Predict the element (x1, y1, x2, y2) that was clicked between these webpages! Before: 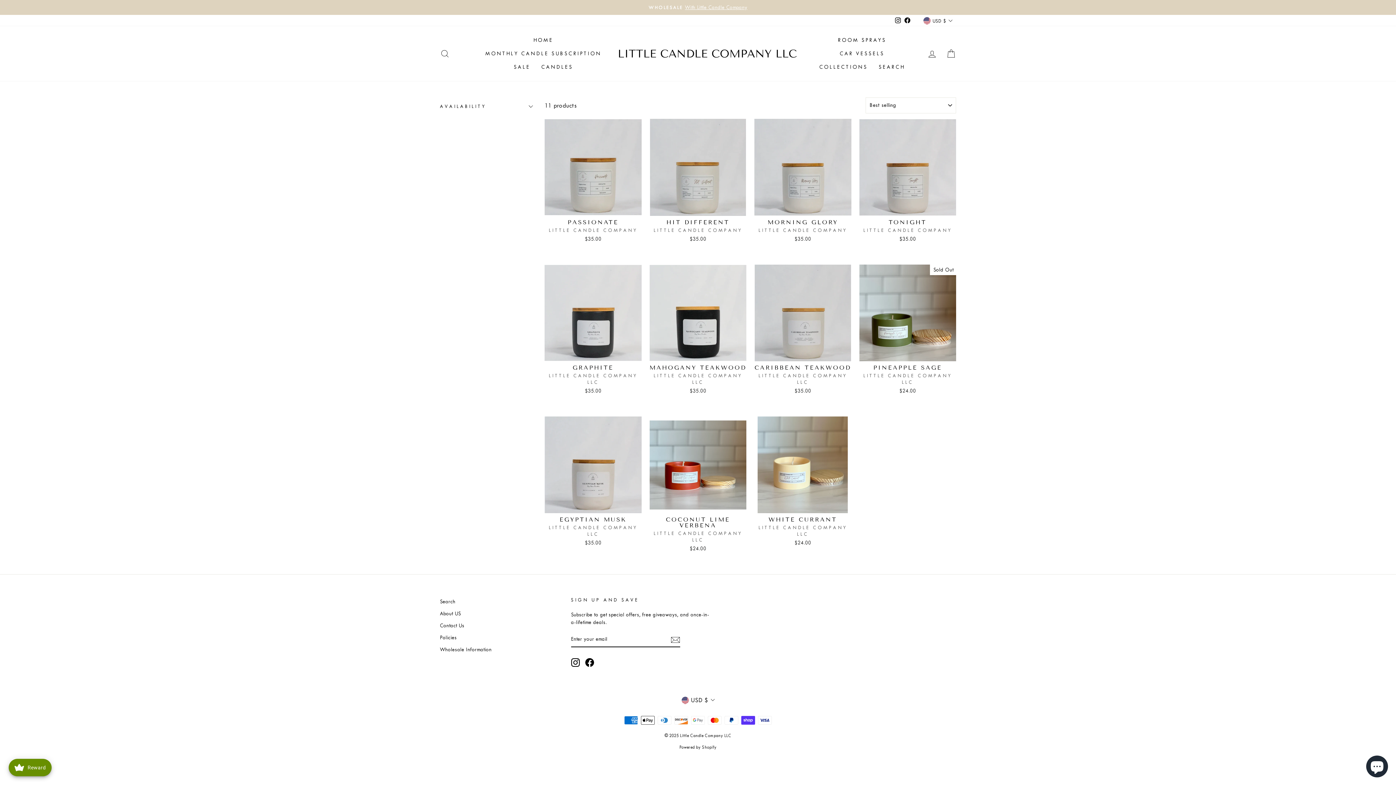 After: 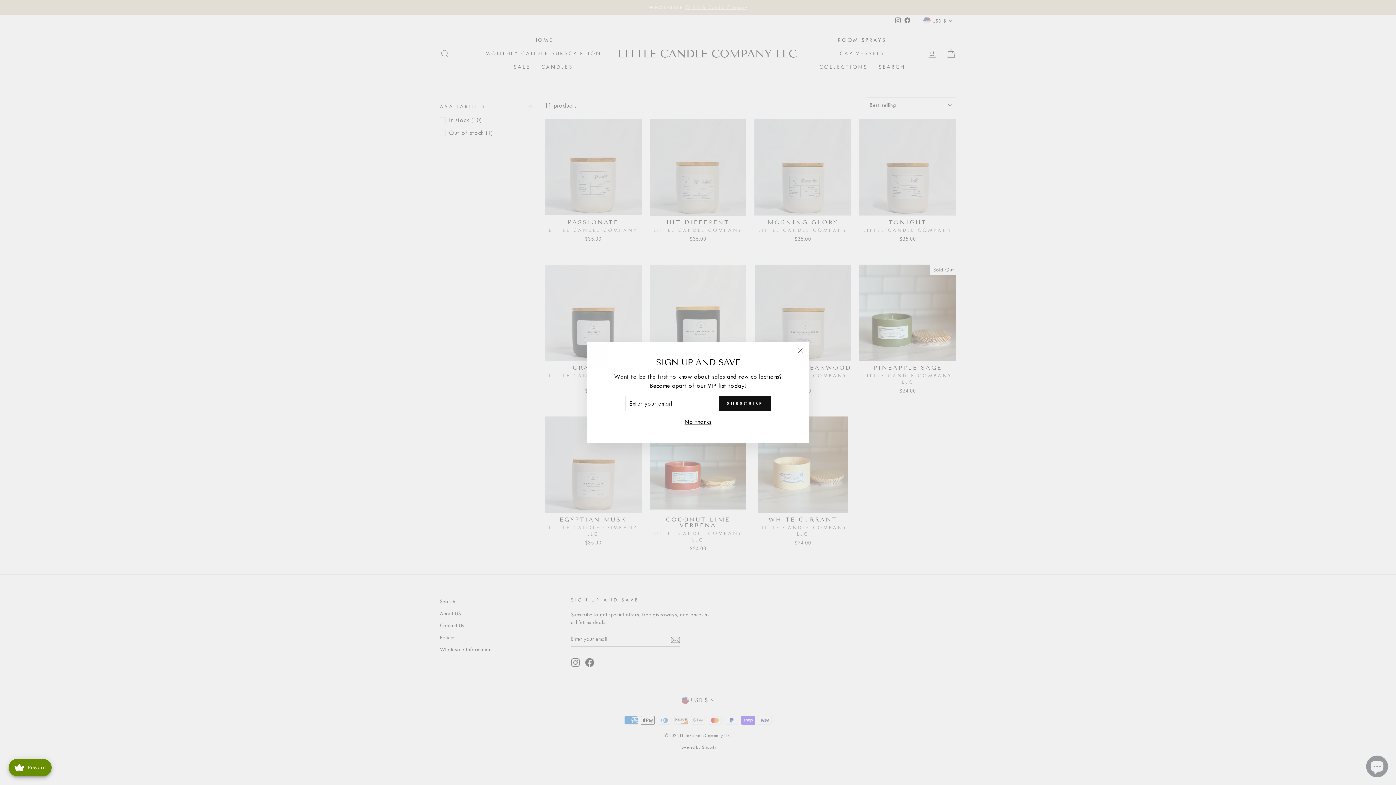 Action: bbox: (440, 97, 533, 115) label: AVAILABILITY